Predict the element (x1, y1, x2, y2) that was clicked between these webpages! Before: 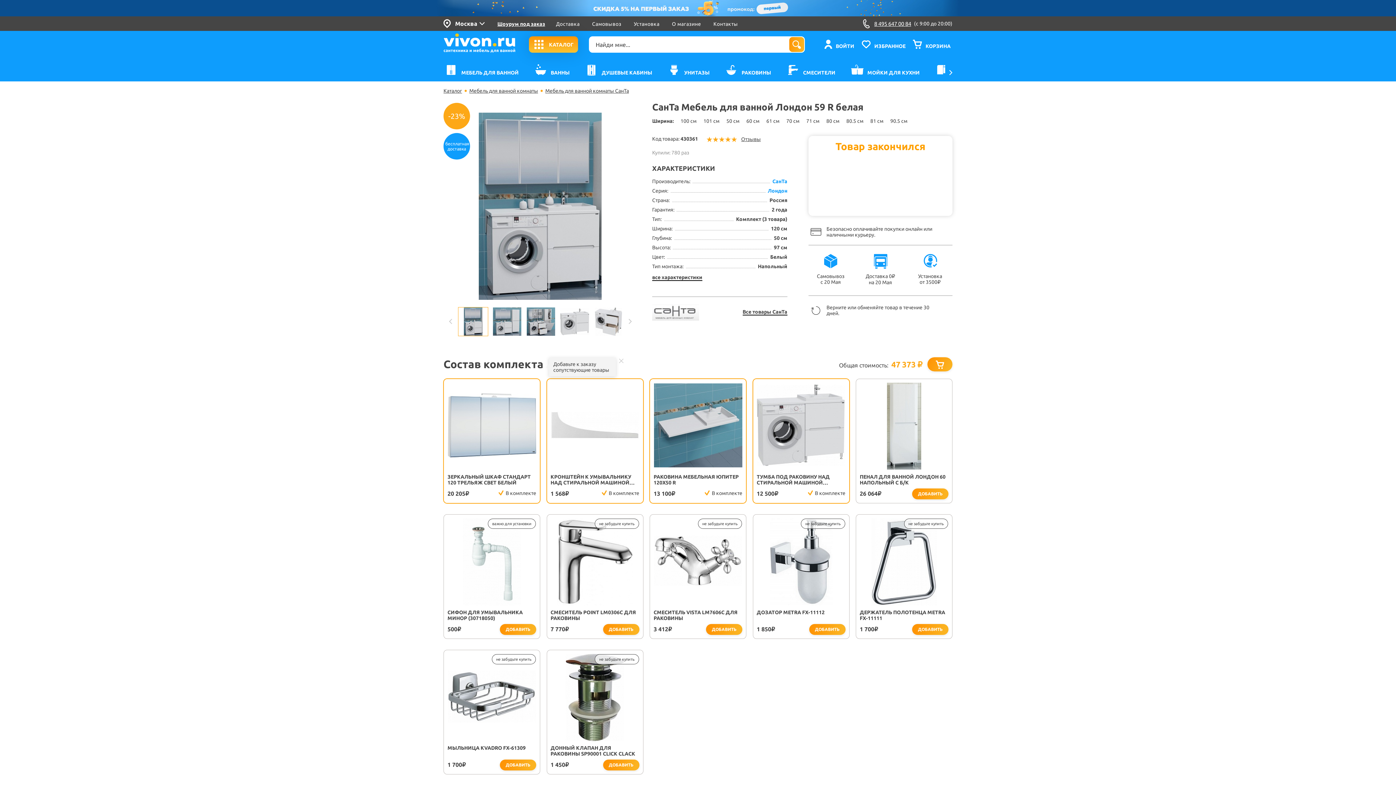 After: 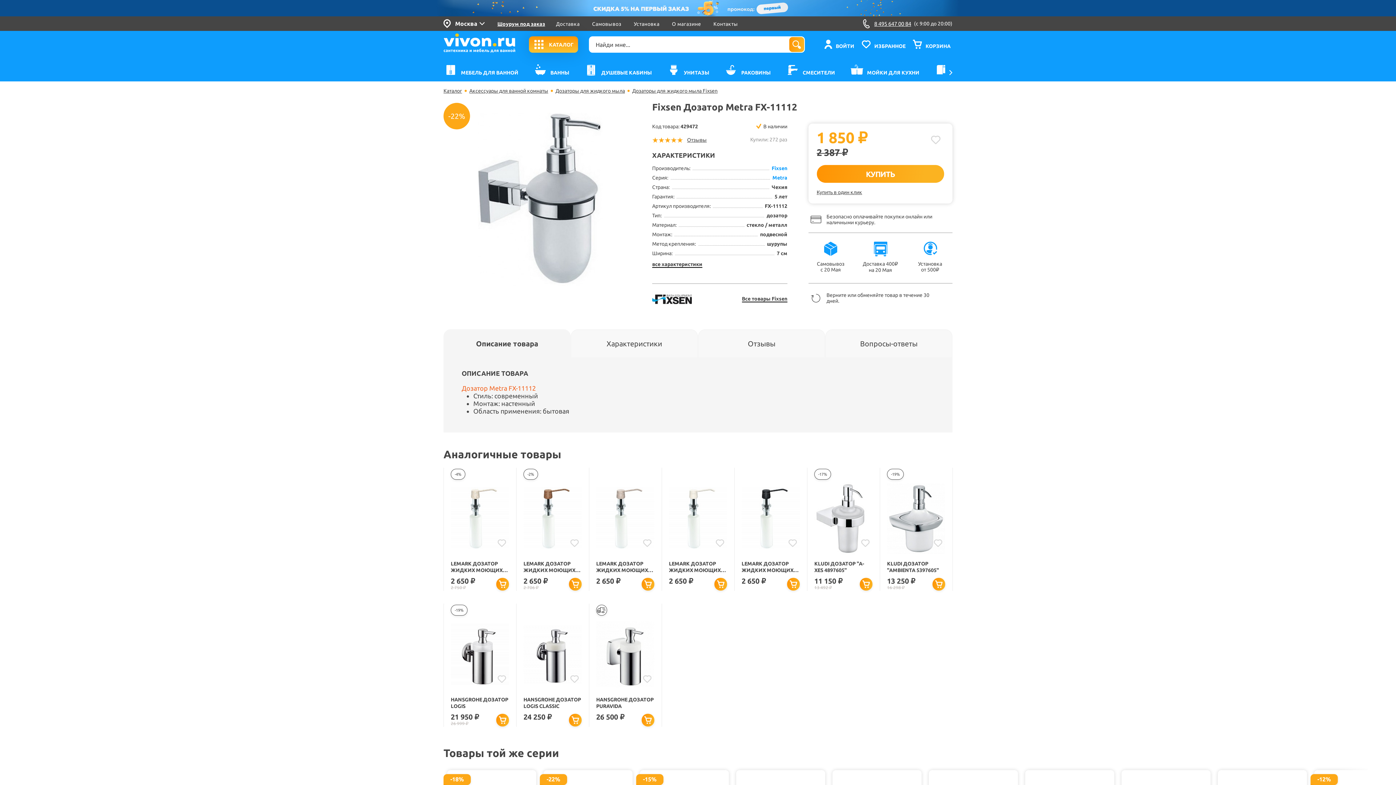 Action: bbox: (756, 518, 845, 605)